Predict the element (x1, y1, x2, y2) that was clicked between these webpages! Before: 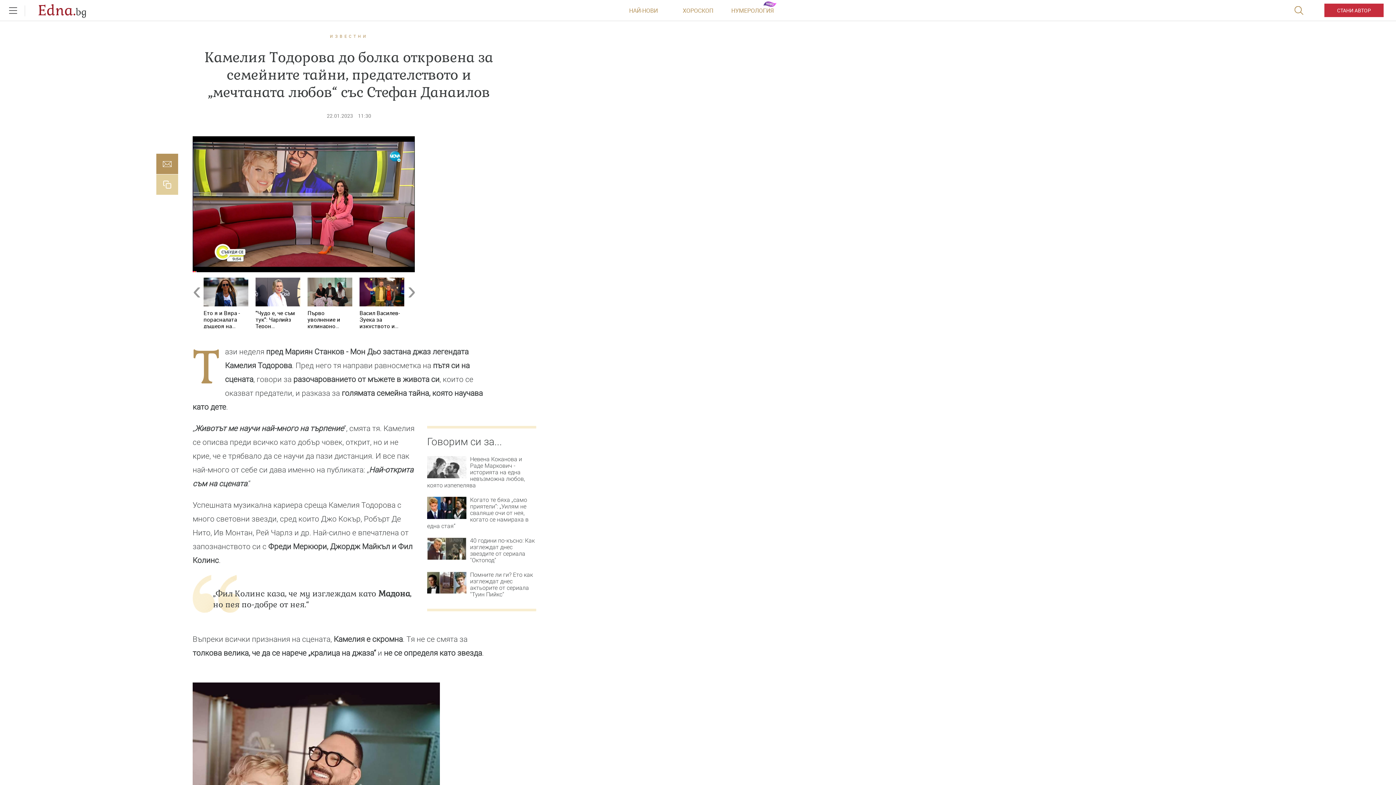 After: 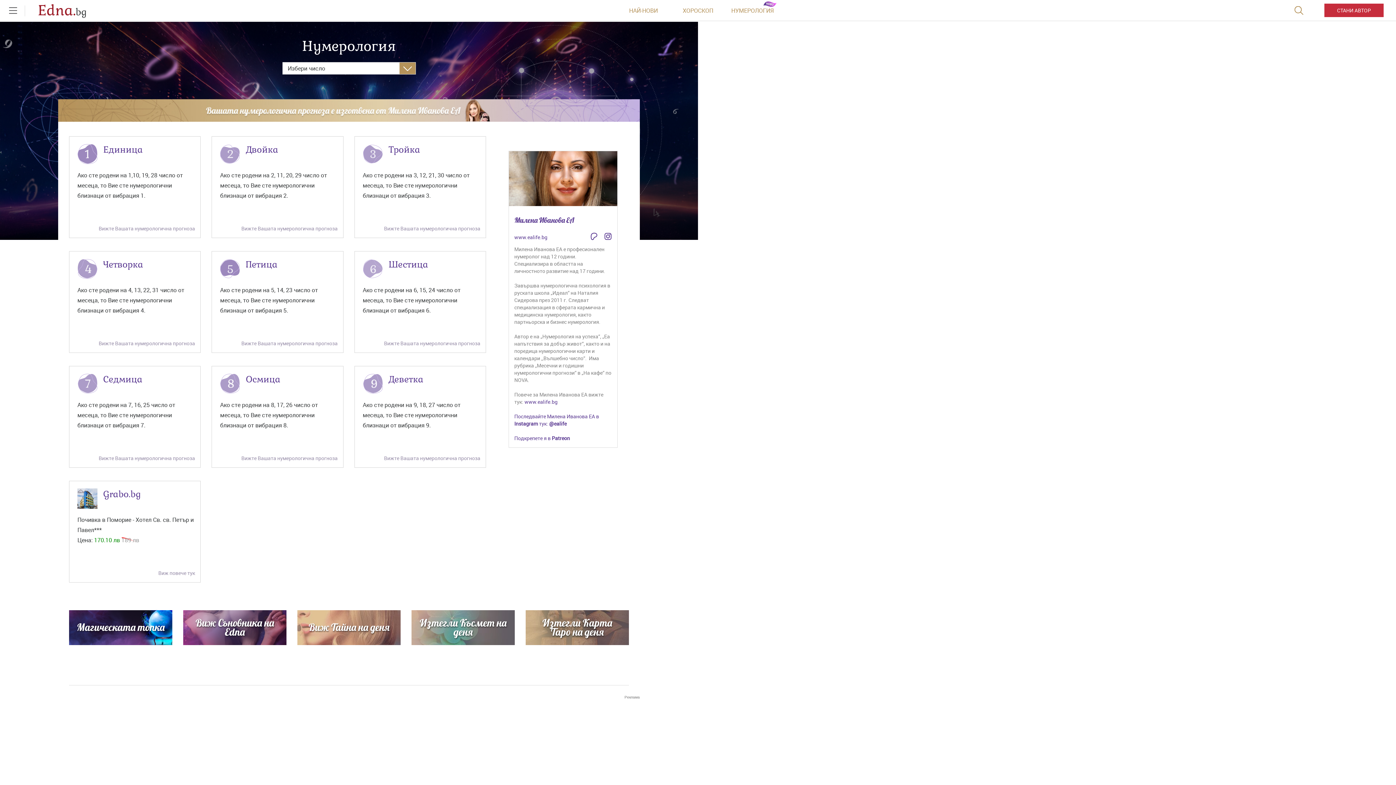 Action: bbox: (725, 0, 780, 21) label: НУМЕРОЛОГИЯ